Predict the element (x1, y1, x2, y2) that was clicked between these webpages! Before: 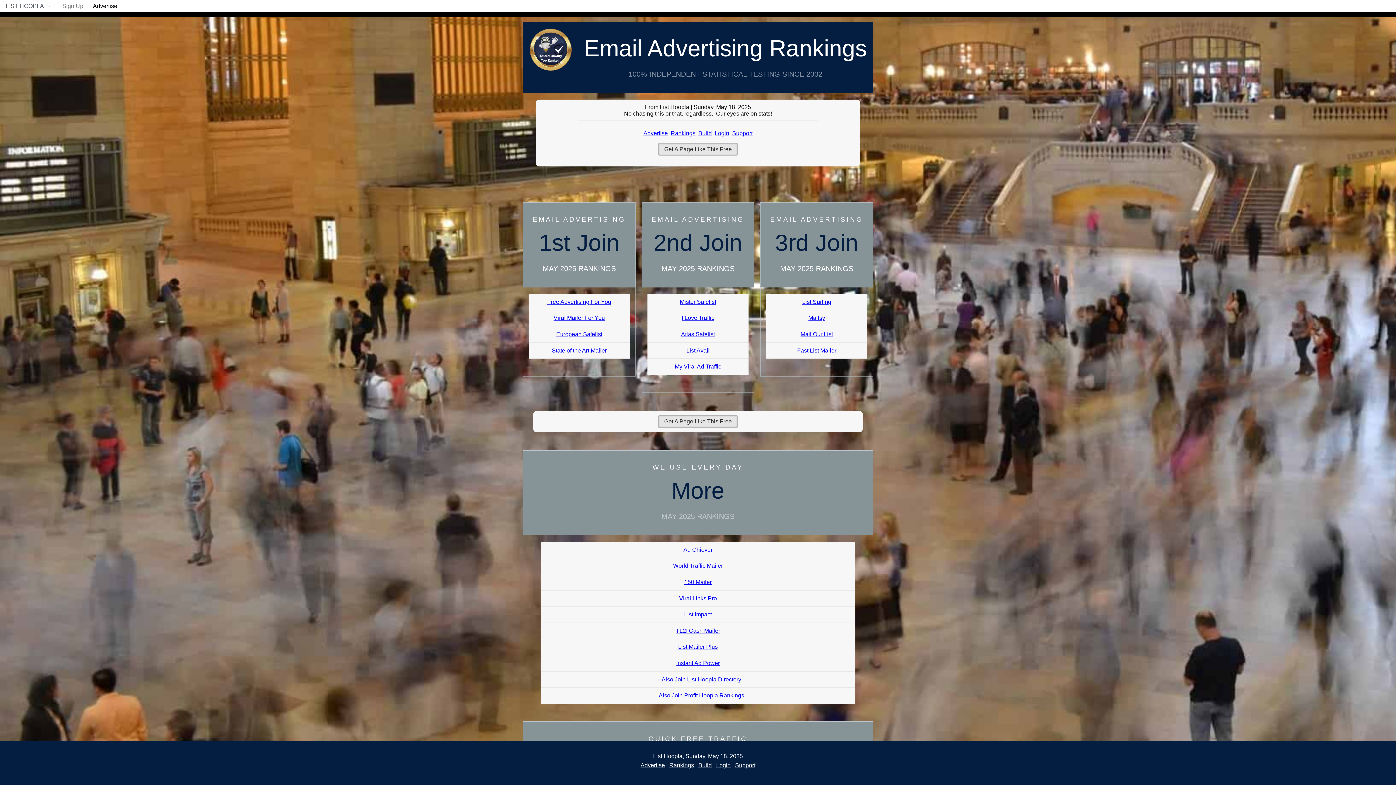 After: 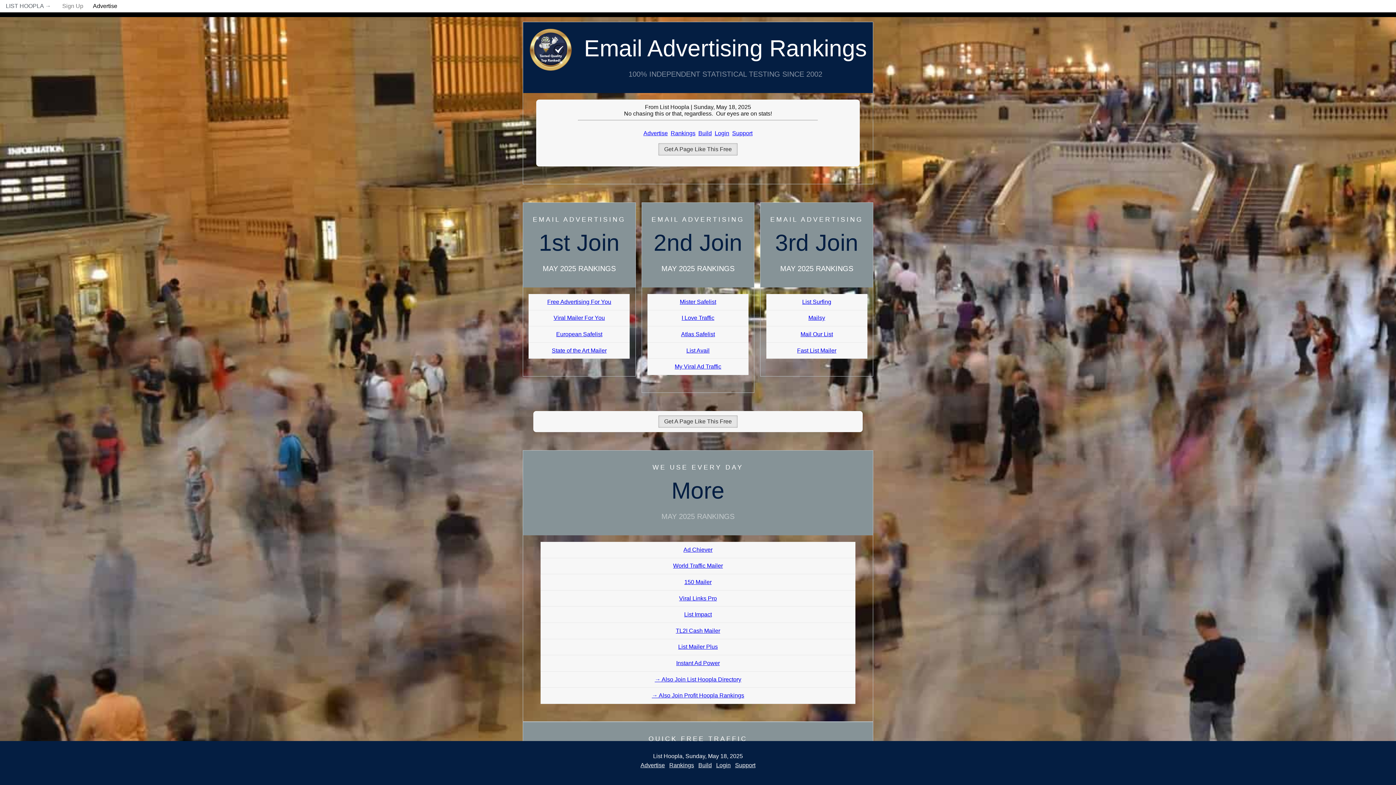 Action: bbox: (698, 762, 712, 768) label: Build